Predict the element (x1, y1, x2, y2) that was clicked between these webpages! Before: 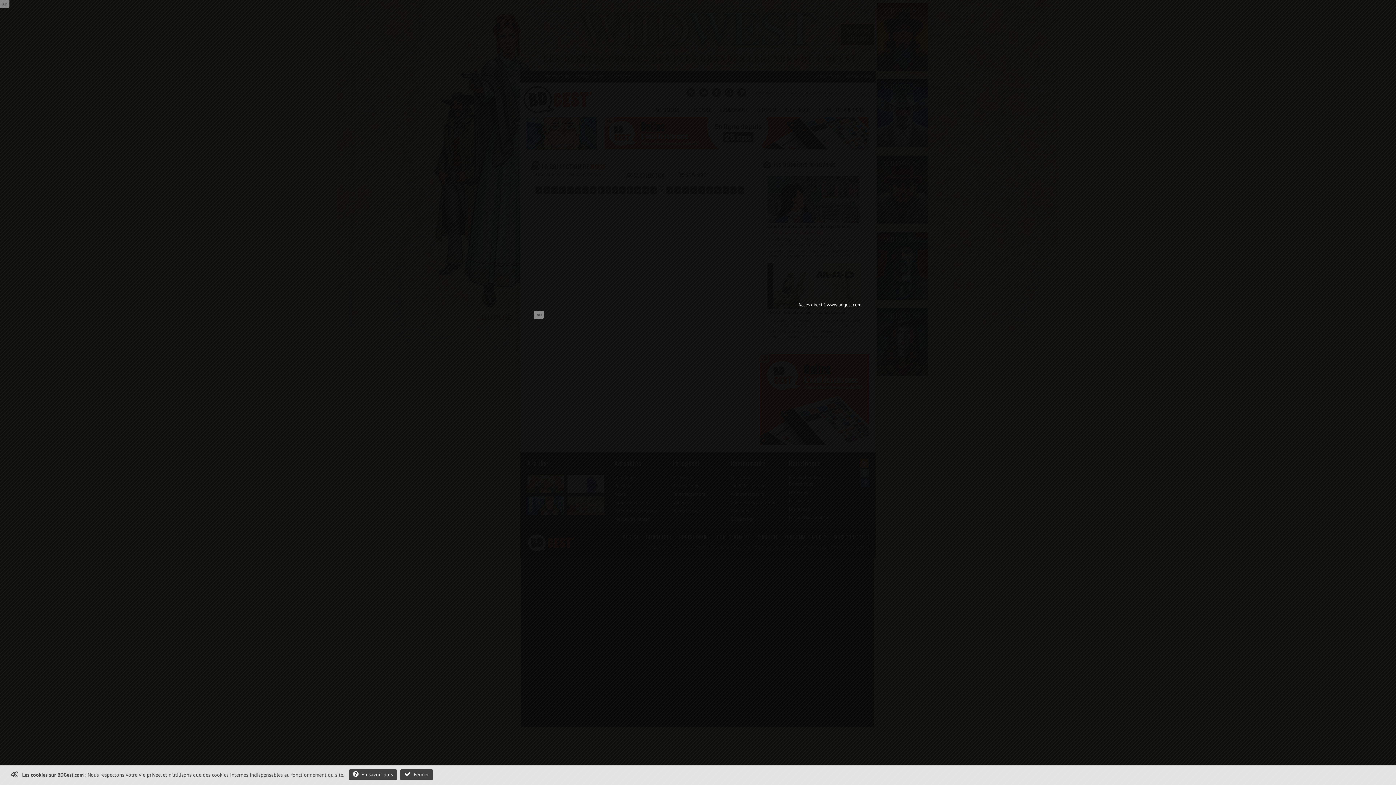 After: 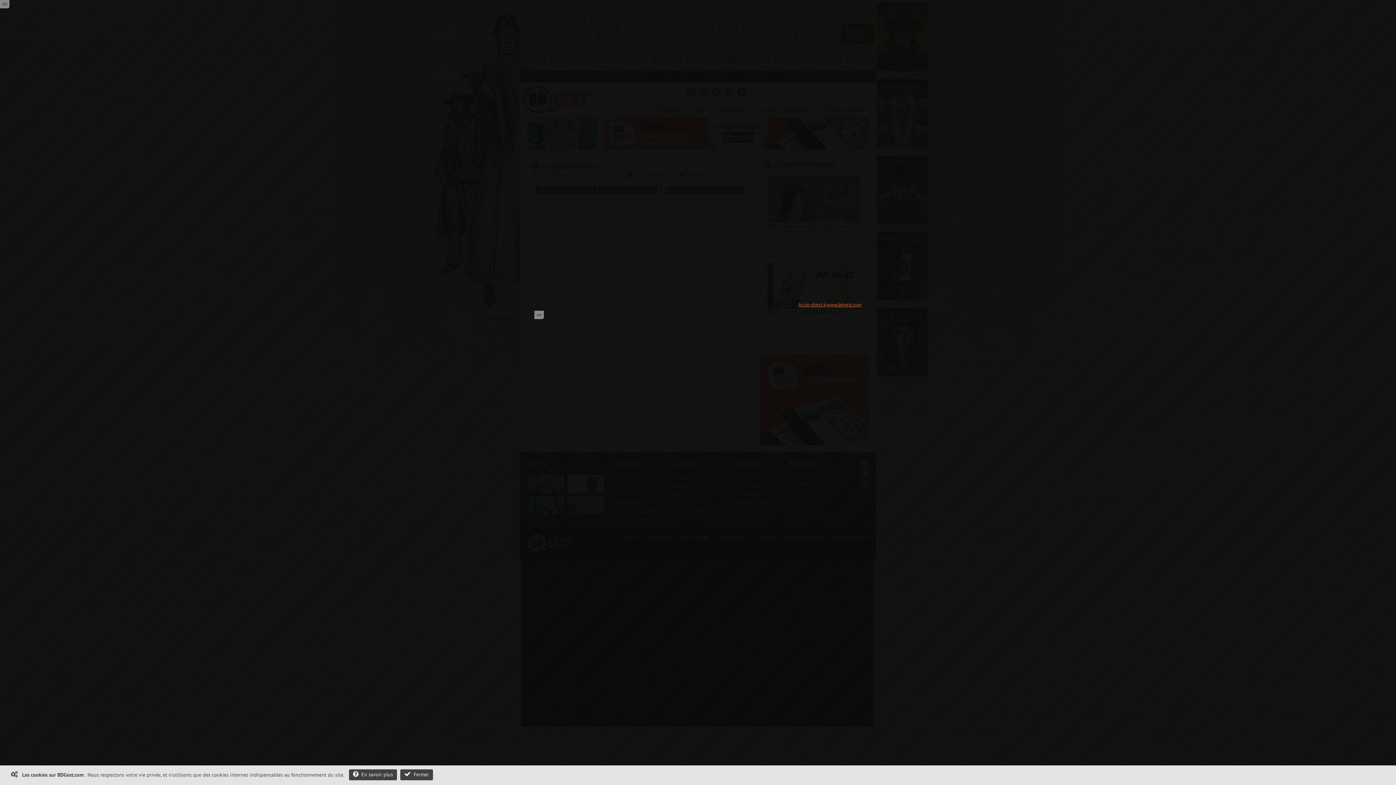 Action: bbox: (798, 301, 861, 308) label: Accès direct à www.bdgest.com